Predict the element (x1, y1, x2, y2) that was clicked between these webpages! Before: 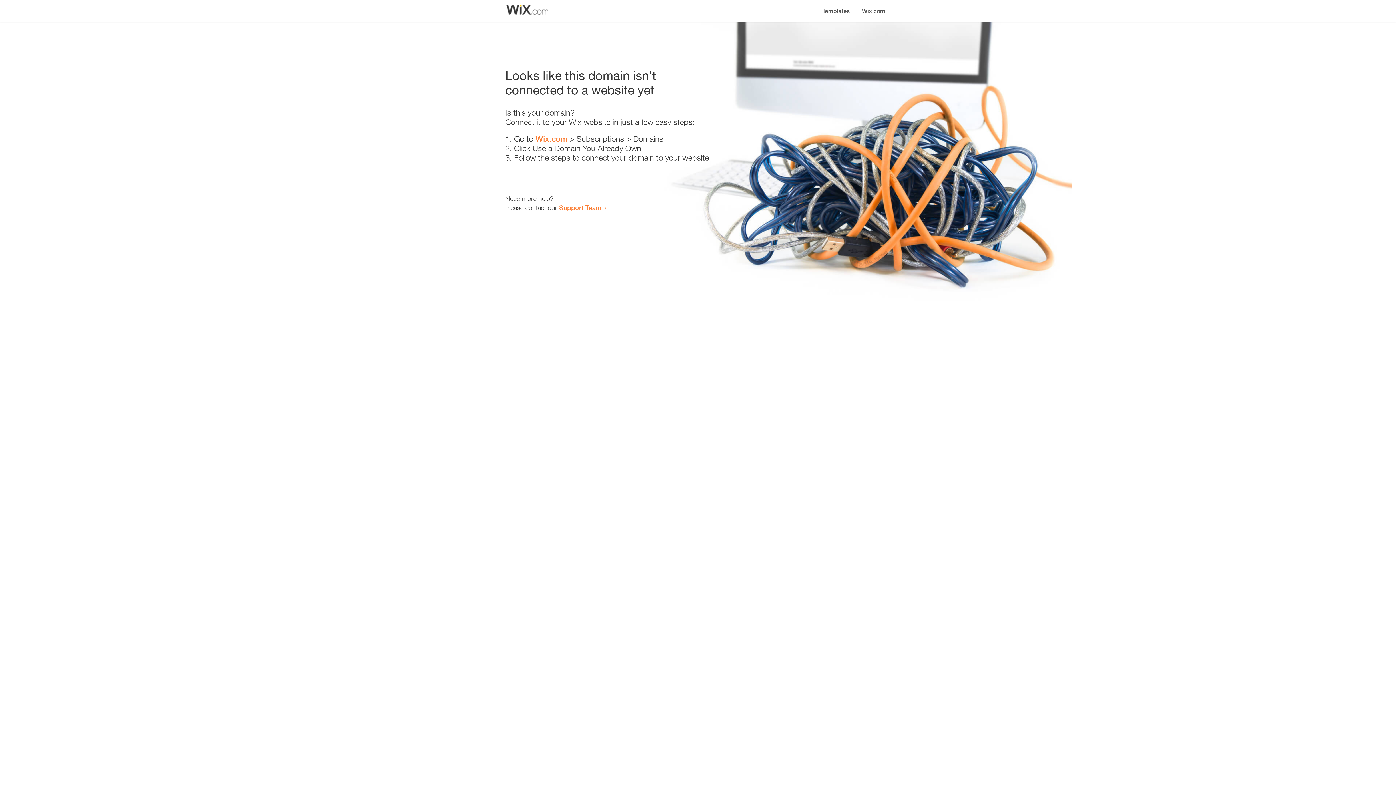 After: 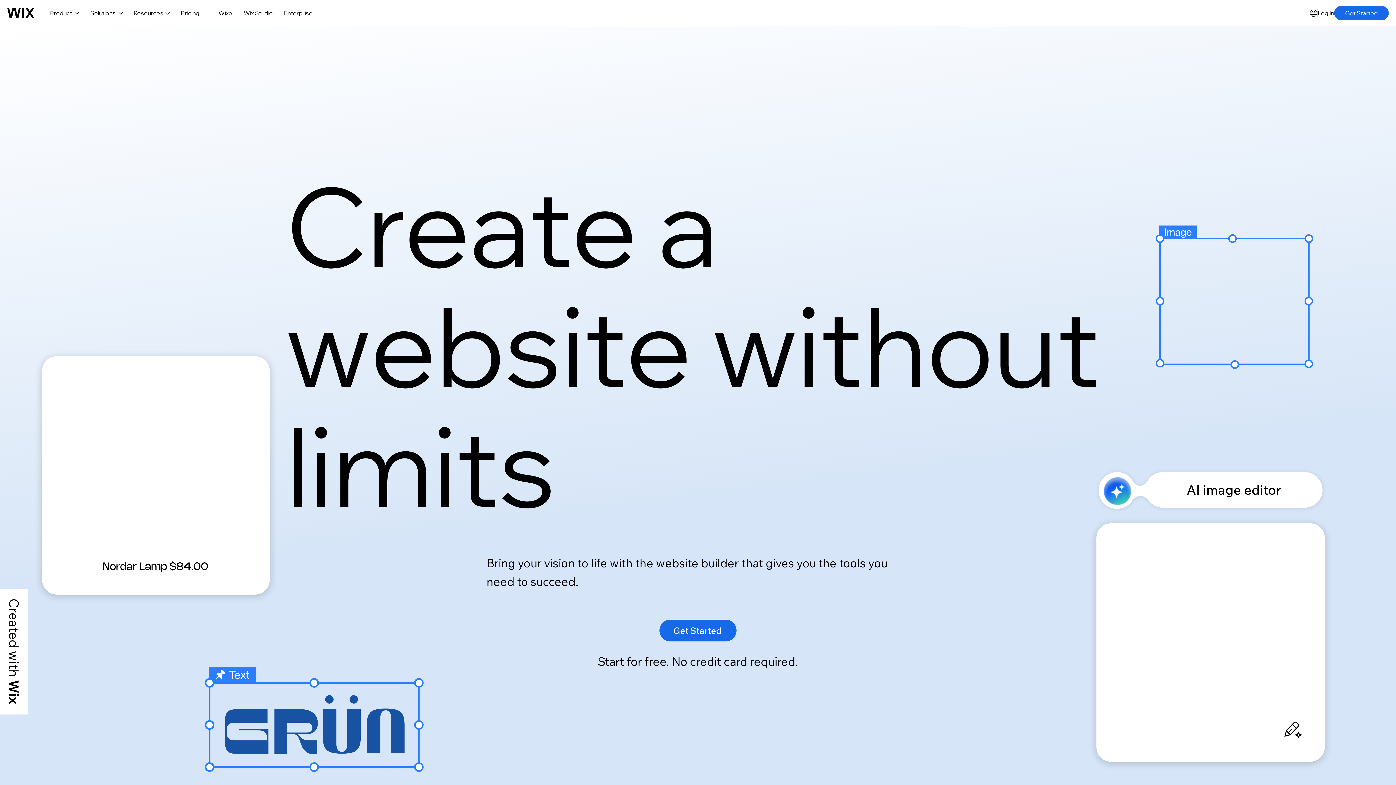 Action: label: Wix.com bbox: (535, 134, 567, 143)